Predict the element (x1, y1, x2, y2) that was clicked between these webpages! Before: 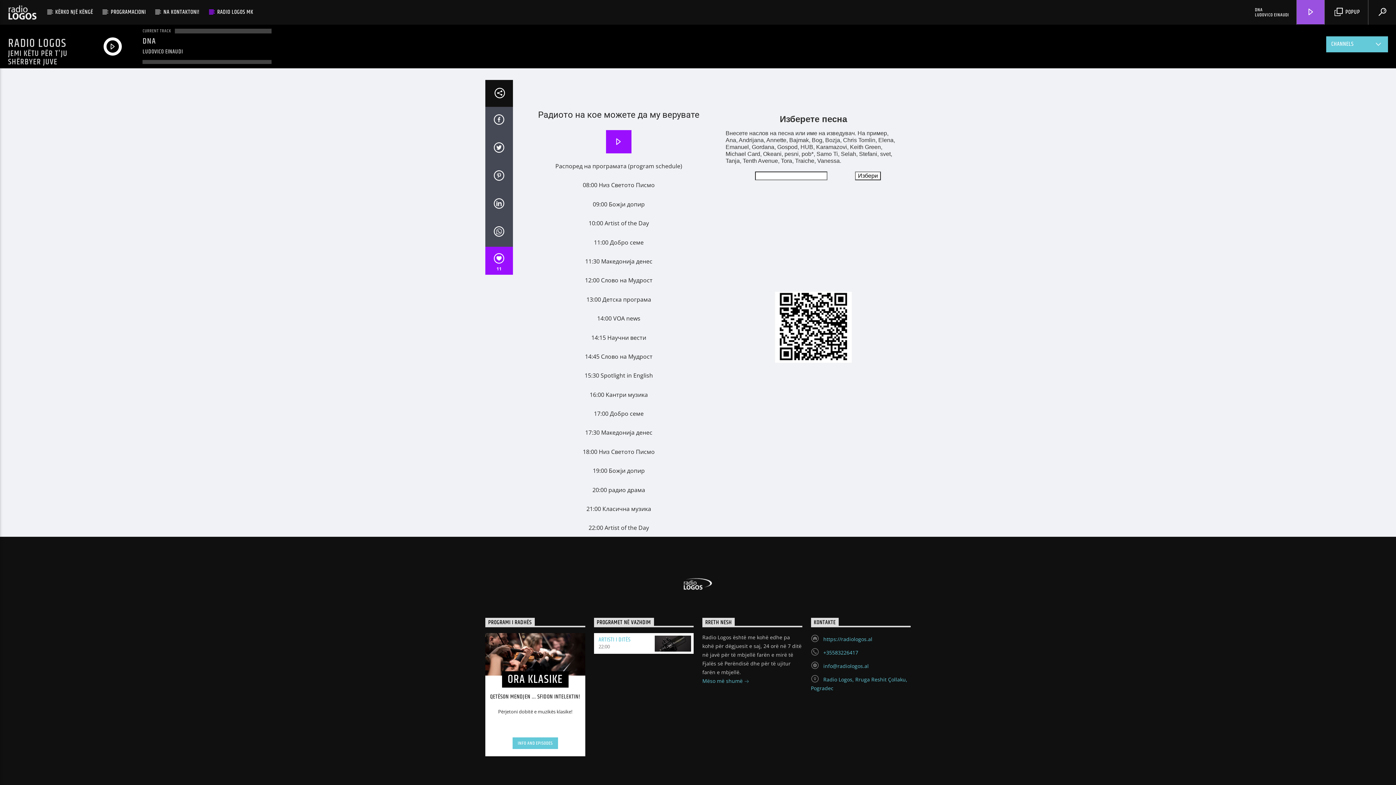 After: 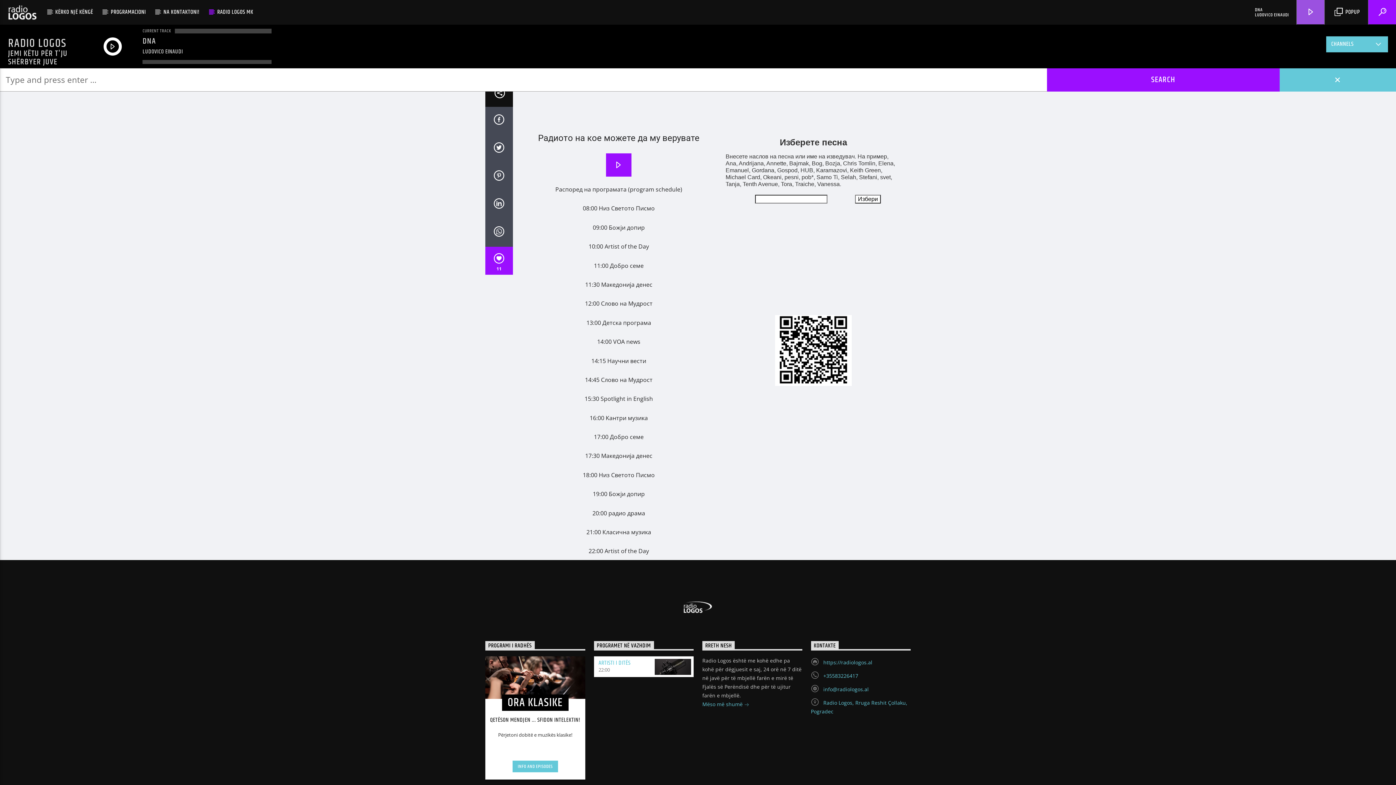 Action: bbox: (1368, 0, 1396, 24)